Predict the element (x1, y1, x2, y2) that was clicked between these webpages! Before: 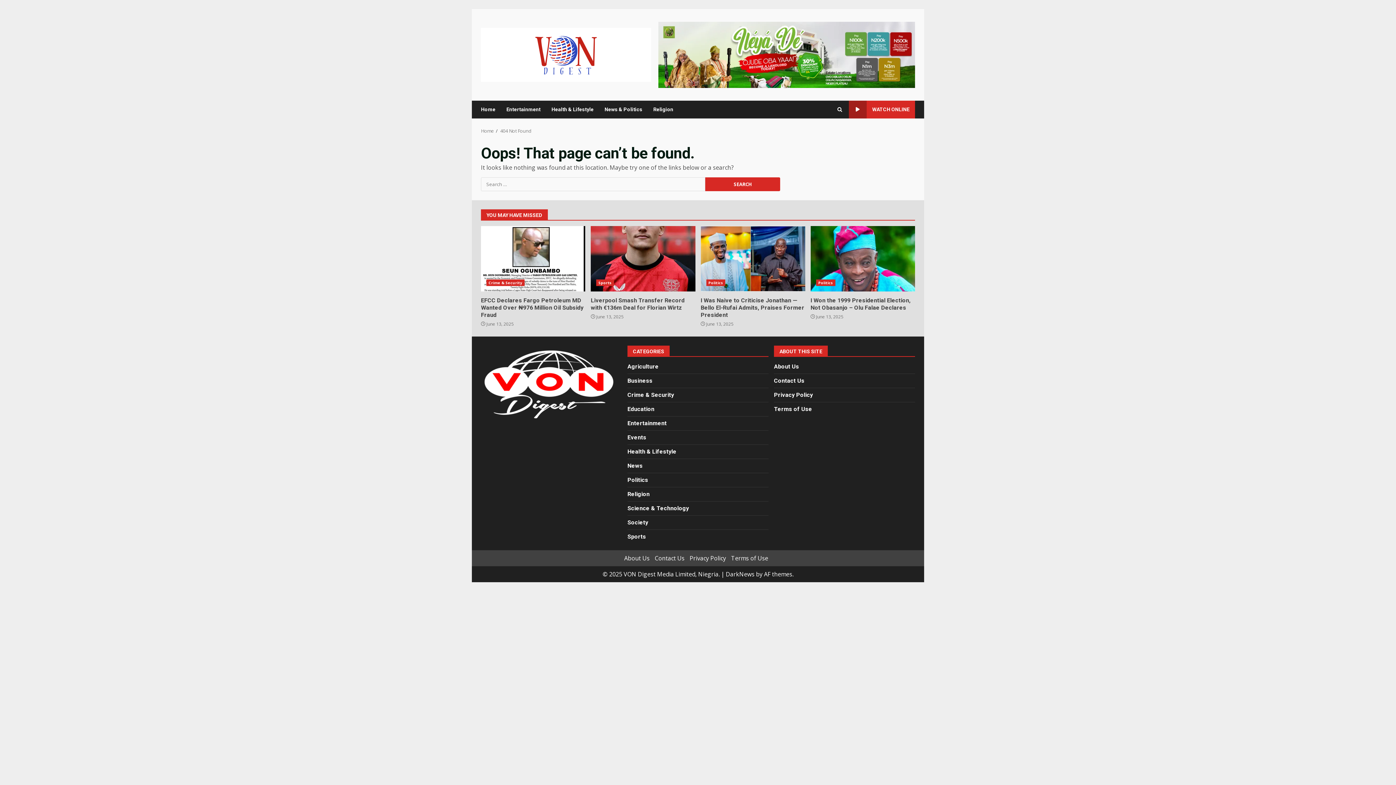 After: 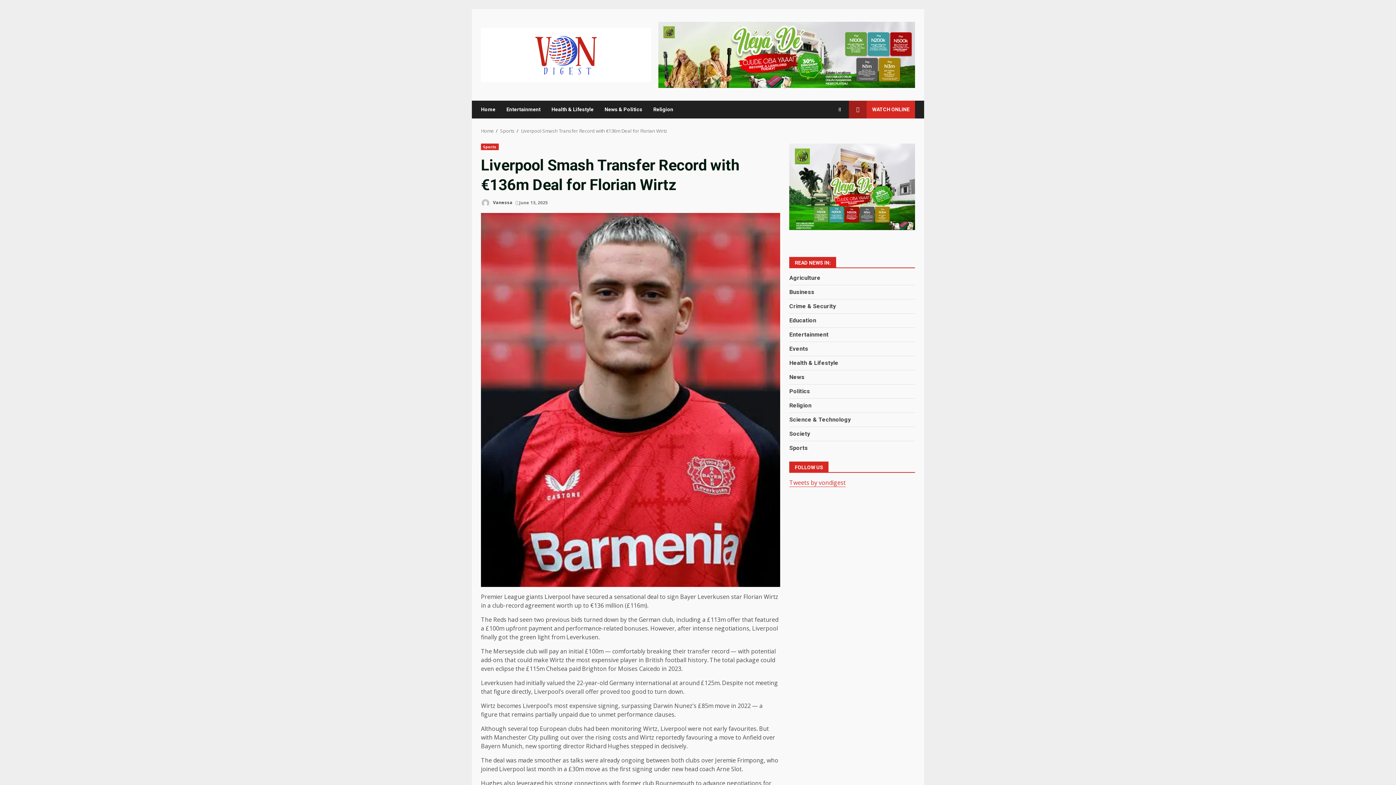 Action: bbox: (591, 226, 695, 291) label: Liverpool Smash Transfer Record with €136m Deal for Florian Wirtz